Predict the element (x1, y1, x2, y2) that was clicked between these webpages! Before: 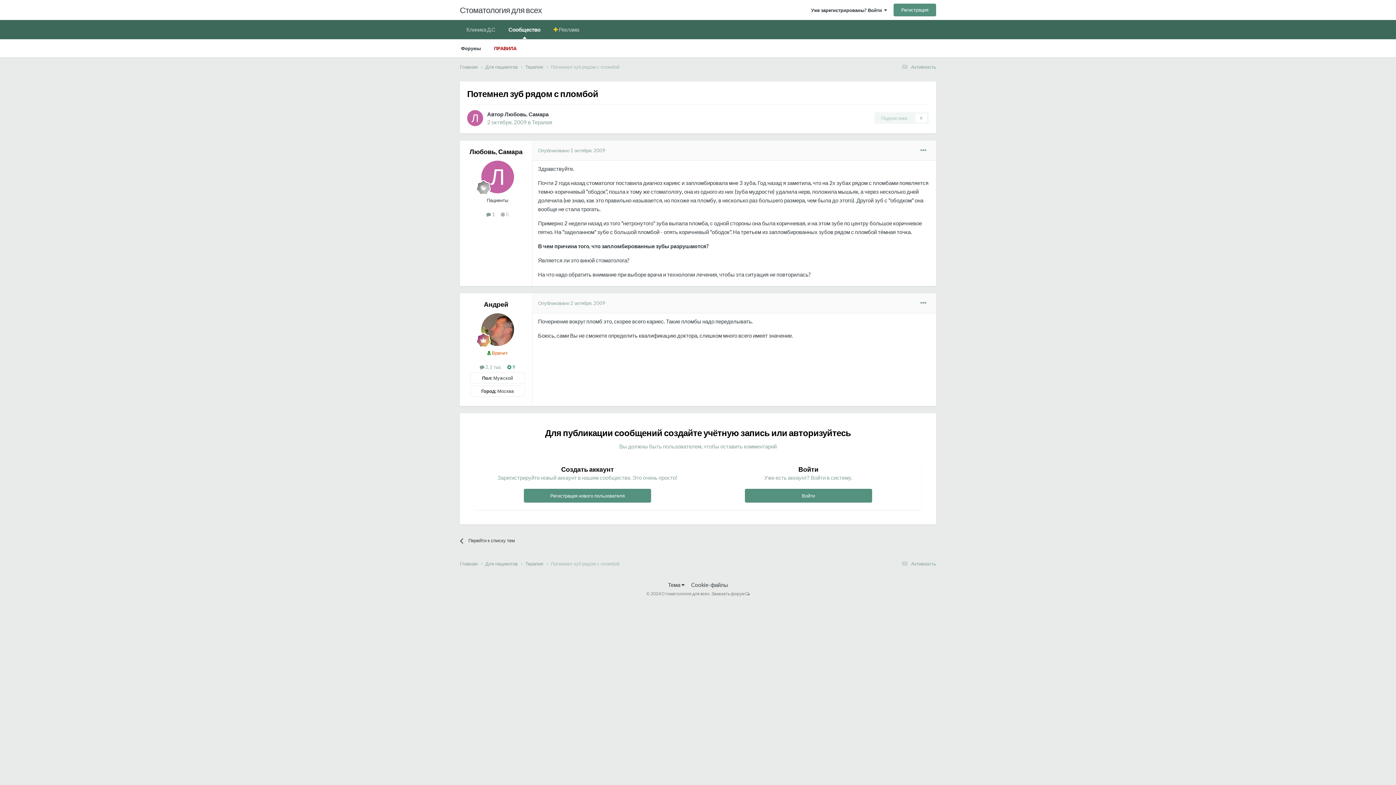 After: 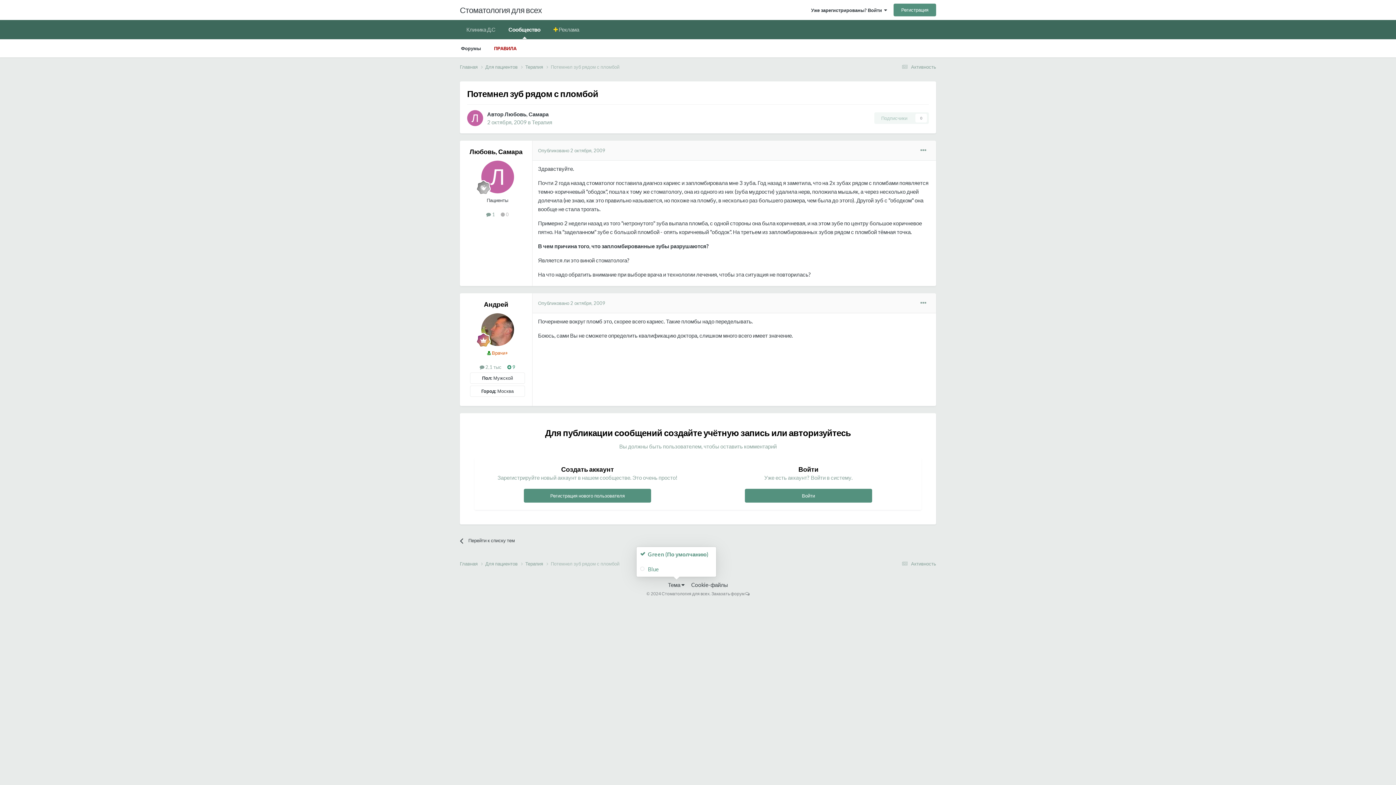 Action: bbox: (668, 581, 684, 588) label: Тема 